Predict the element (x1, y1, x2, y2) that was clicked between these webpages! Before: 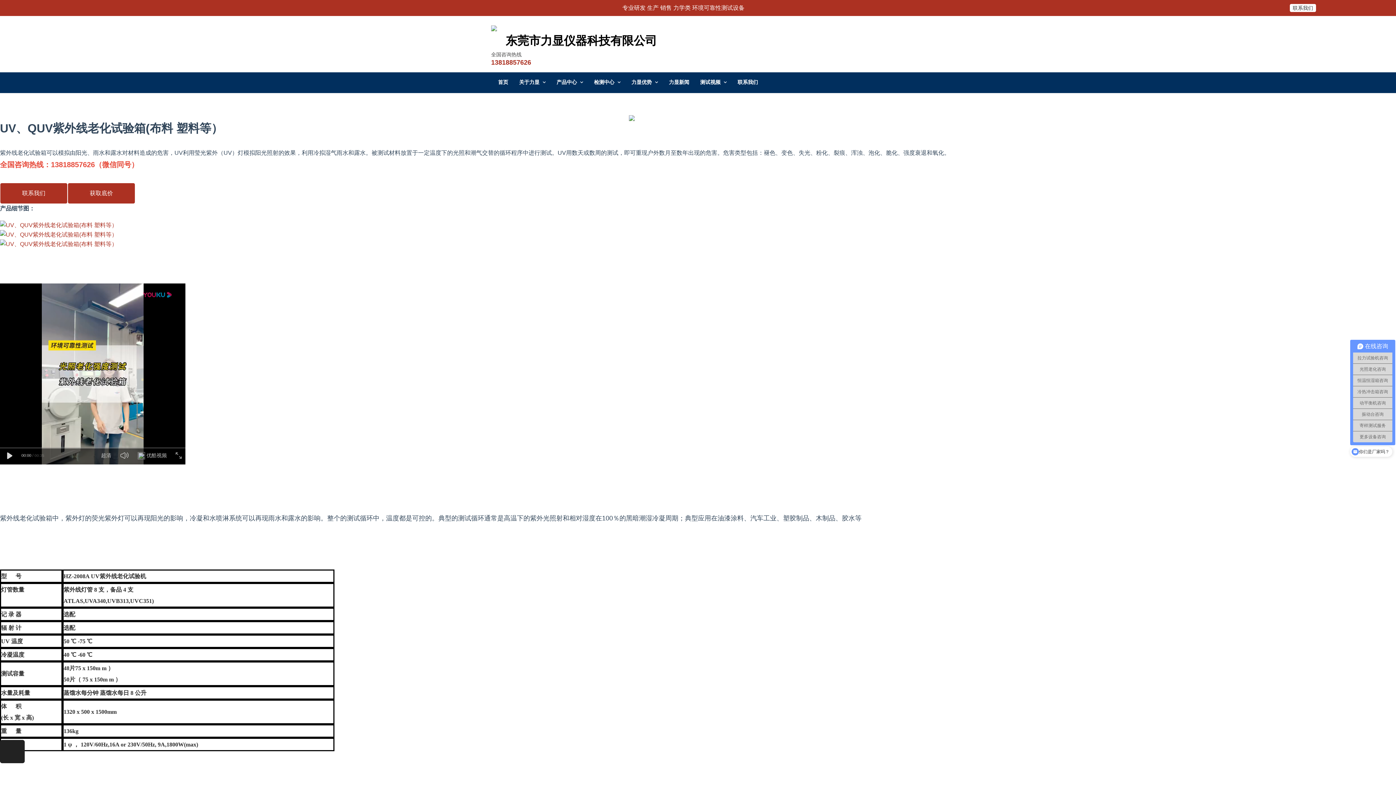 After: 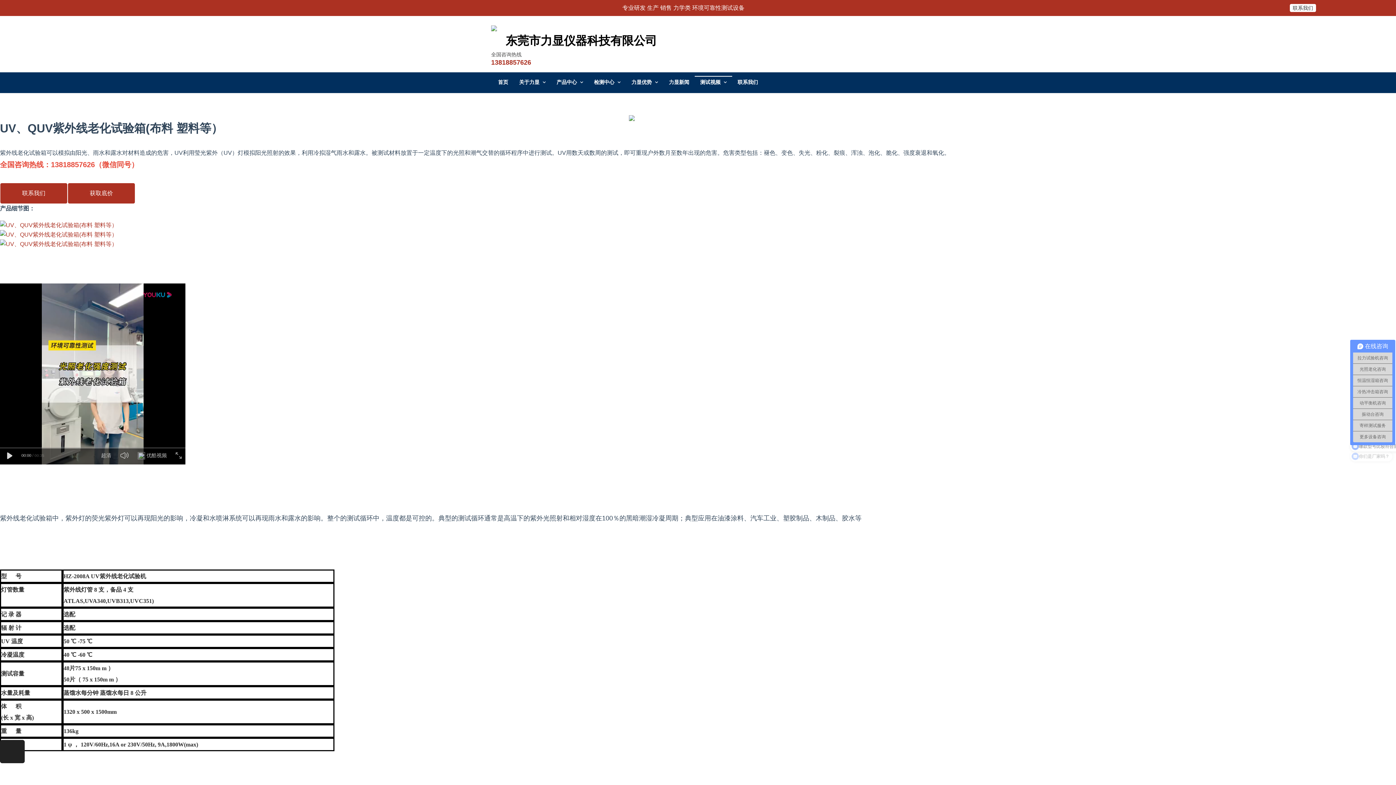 Action: bbox: (694, 76, 732, 88) label: 测试视频 